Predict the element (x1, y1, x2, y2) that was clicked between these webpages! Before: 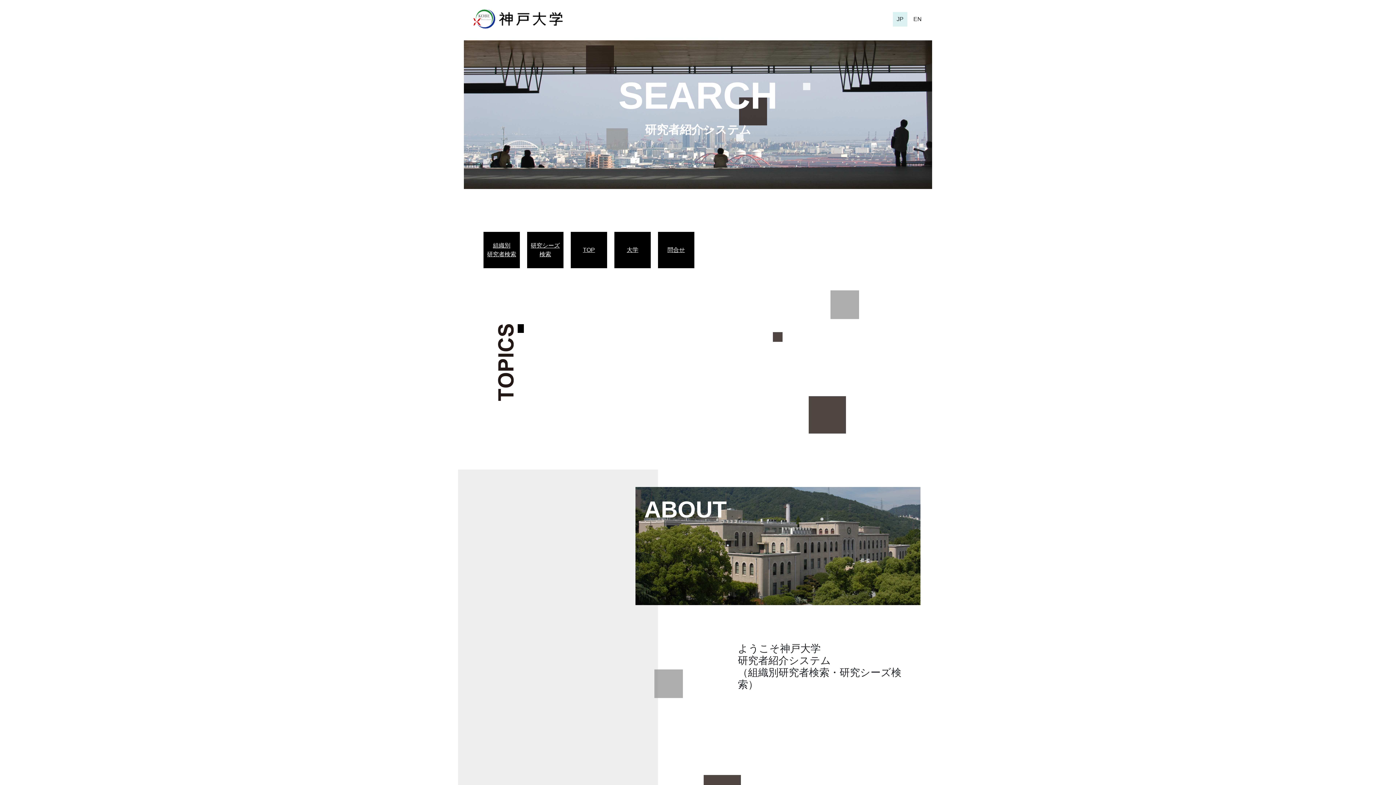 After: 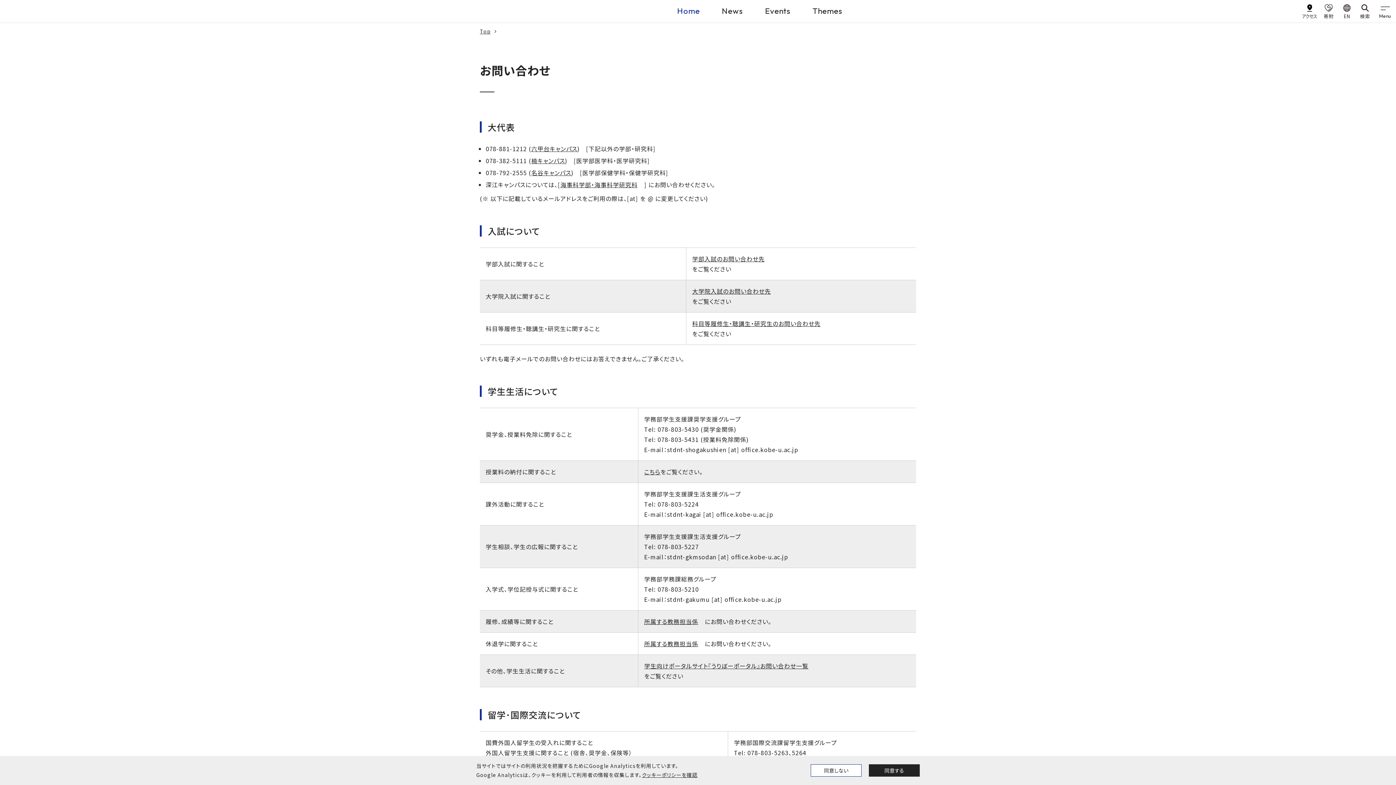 Action: label: 問合せ bbox: (661, 245, 690, 254)